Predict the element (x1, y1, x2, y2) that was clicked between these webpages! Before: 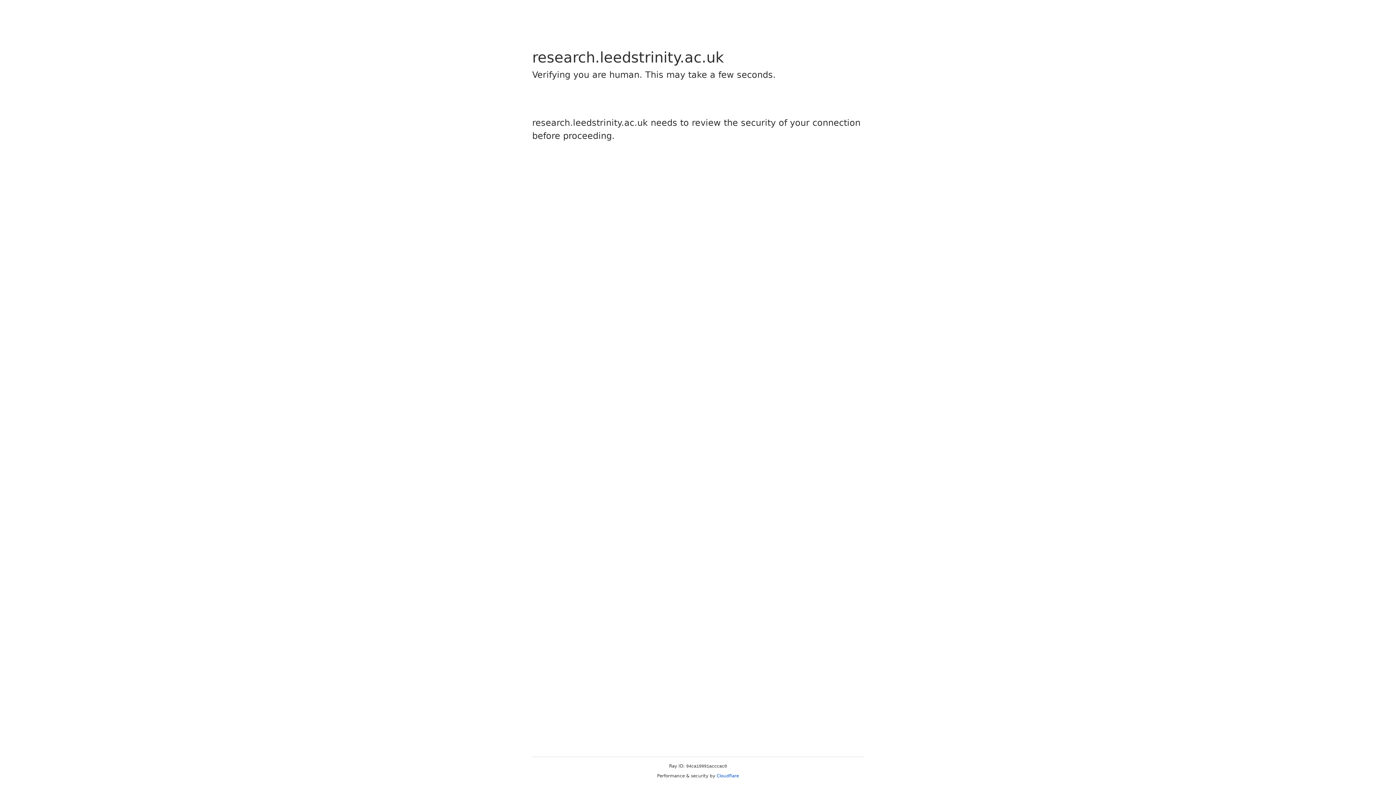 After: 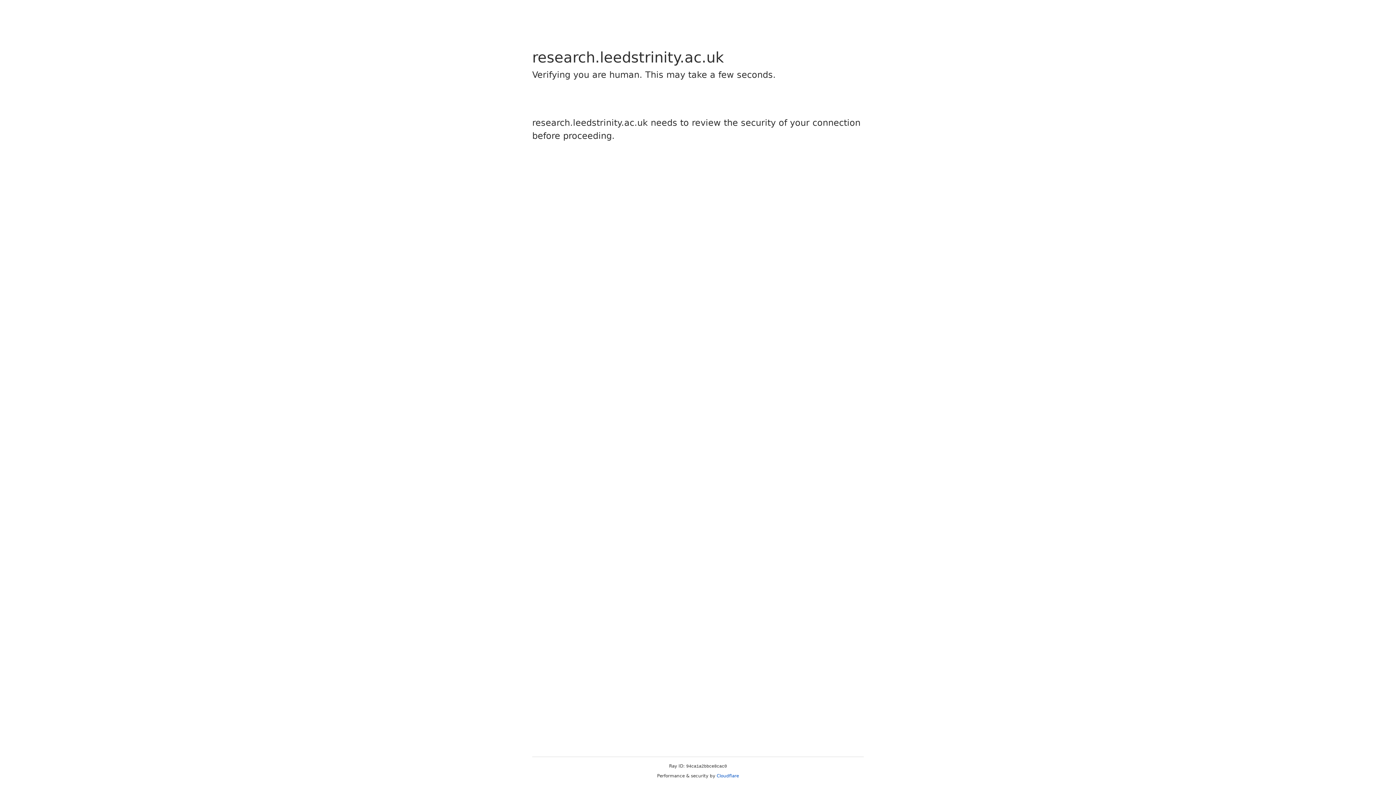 Action: label: Cloudflare bbox: (716, 773, 739, 778)